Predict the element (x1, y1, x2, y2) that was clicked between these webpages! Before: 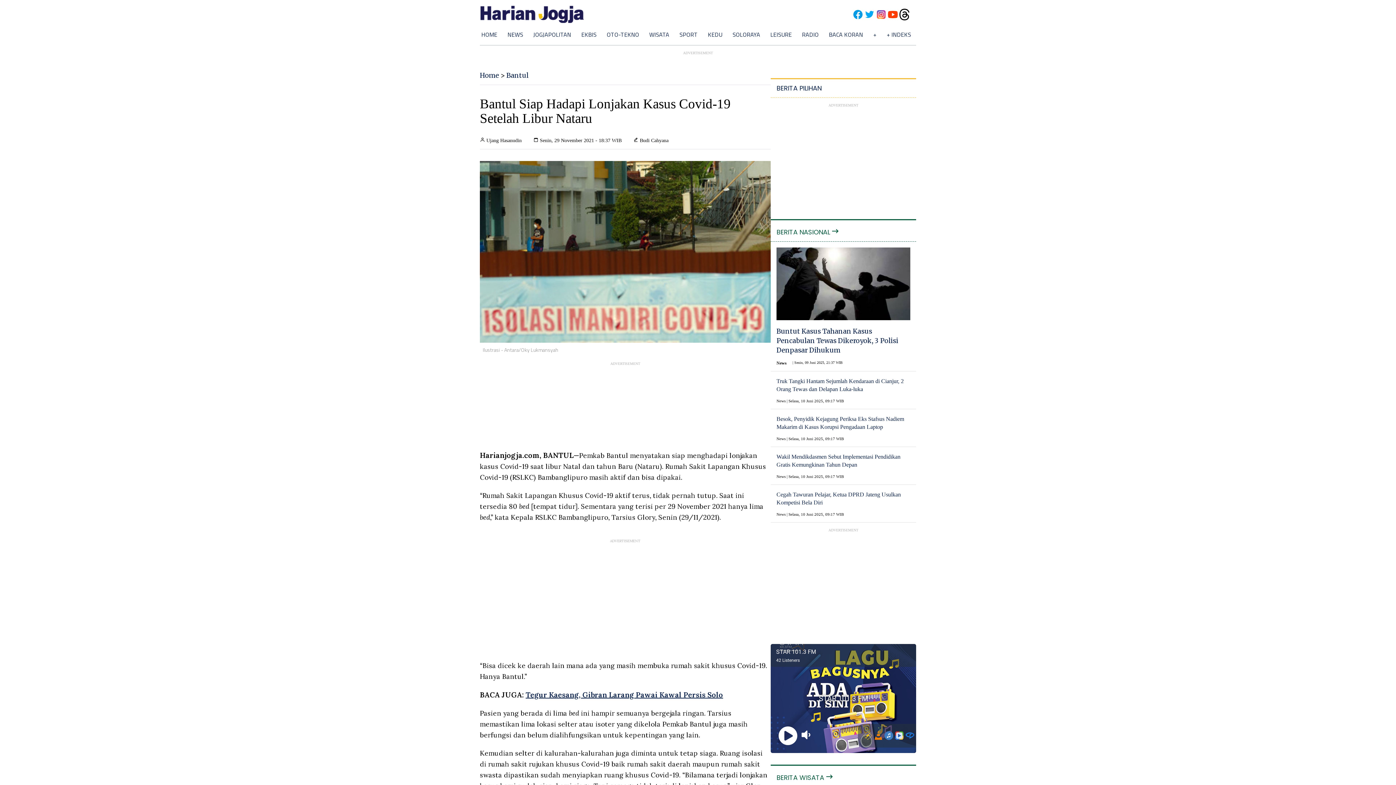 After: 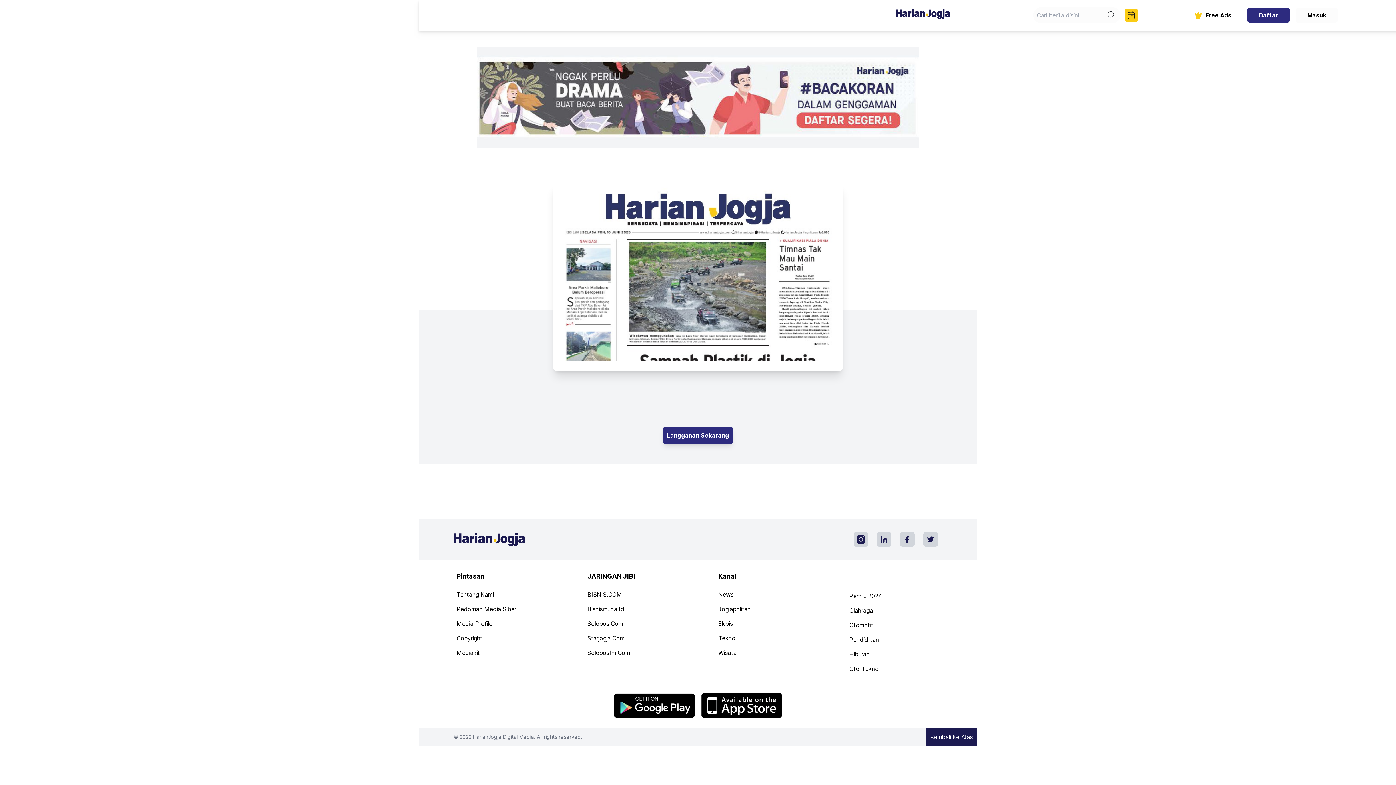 Action: label: BACA KORAN bbox: (829, 30, 863, 38)